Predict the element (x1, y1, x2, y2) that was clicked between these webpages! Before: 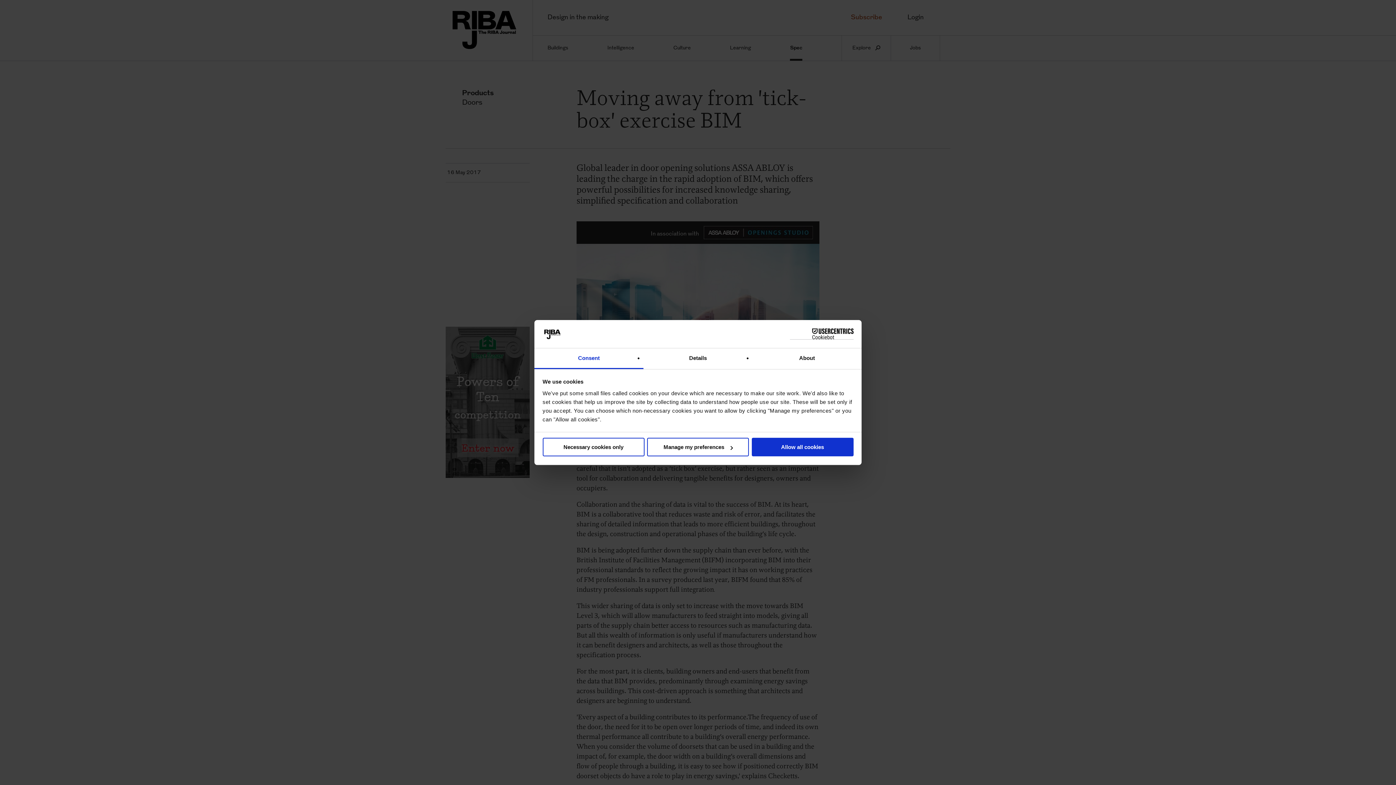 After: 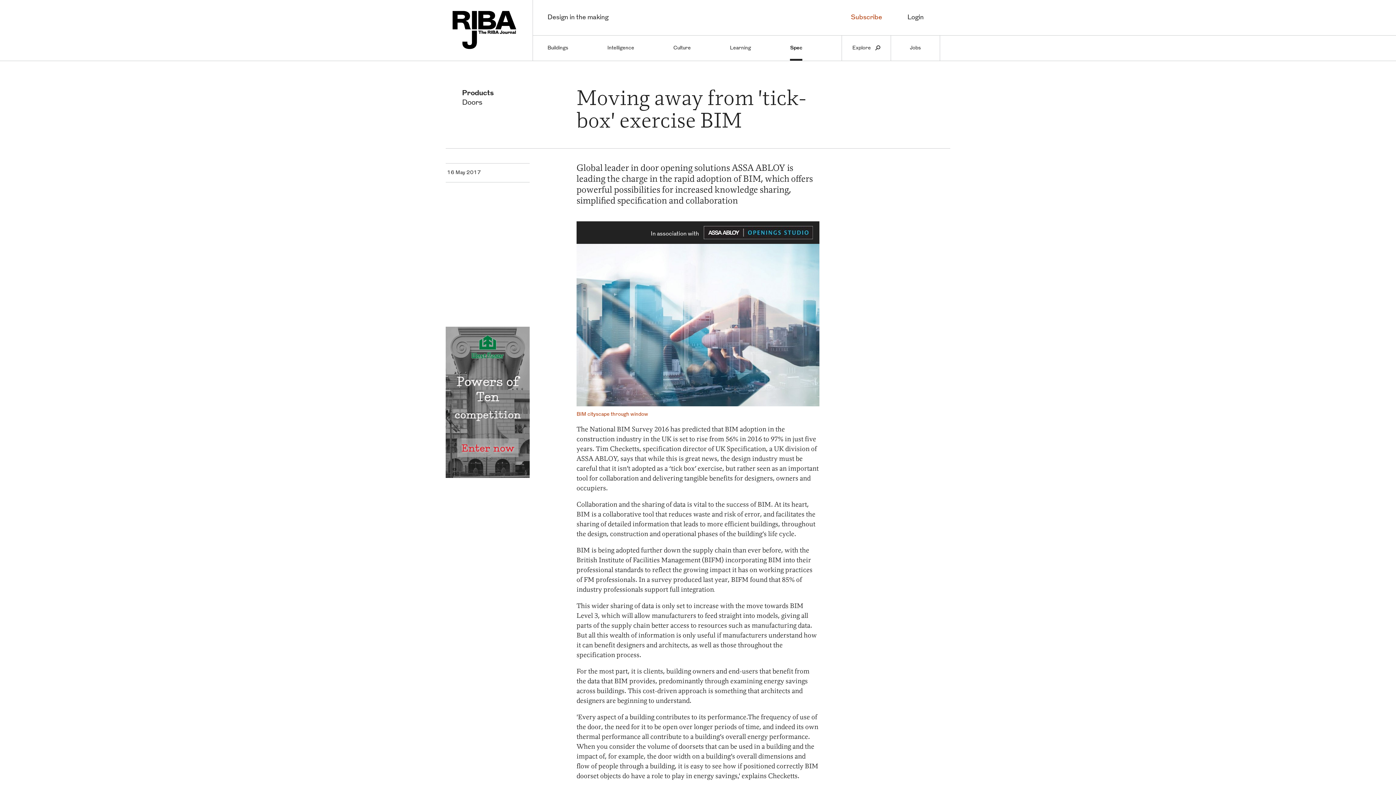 Action: label: Allow all cookies bbox: (751, 438, 853, 456)